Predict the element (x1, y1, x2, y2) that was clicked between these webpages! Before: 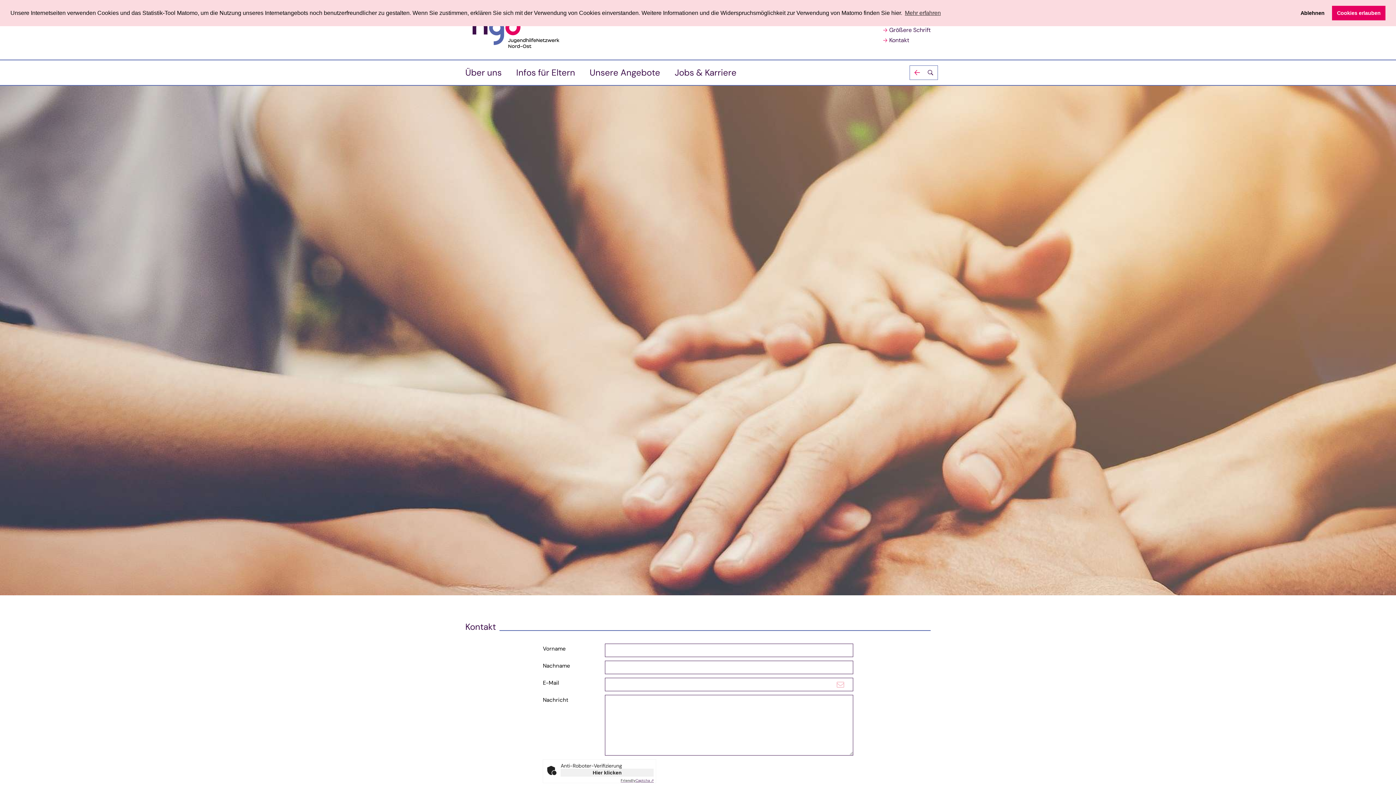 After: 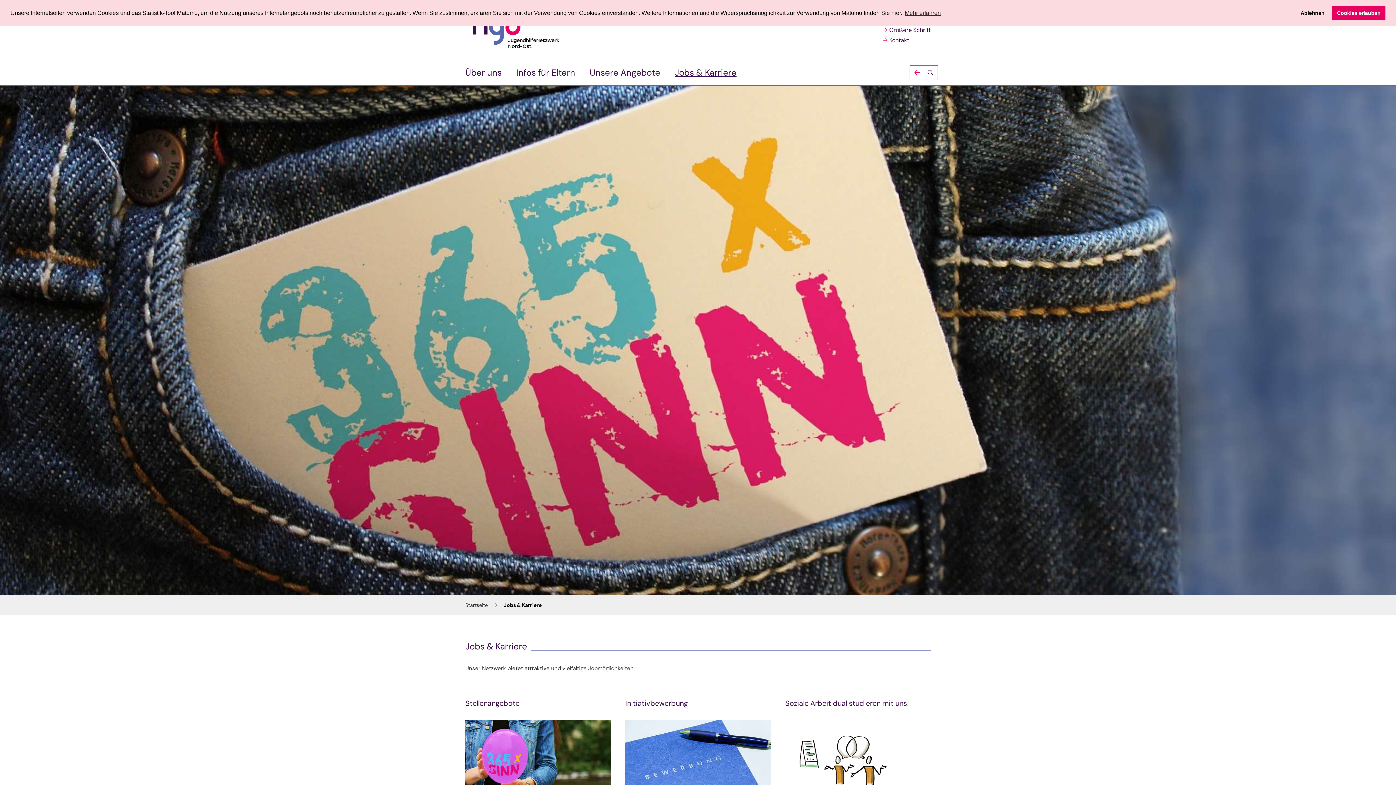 Action: label: Jobs & Karriere bbox: (674, 60, 736, 85)